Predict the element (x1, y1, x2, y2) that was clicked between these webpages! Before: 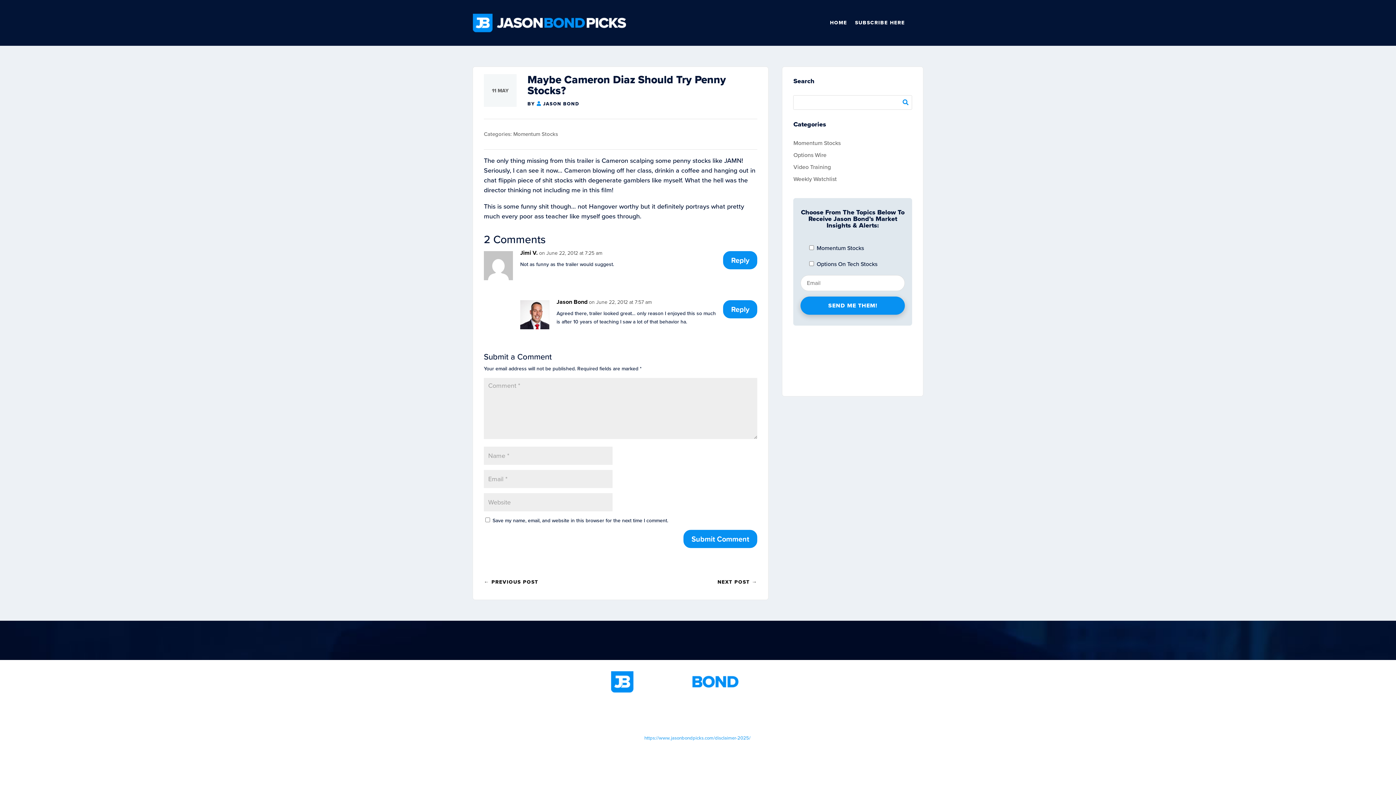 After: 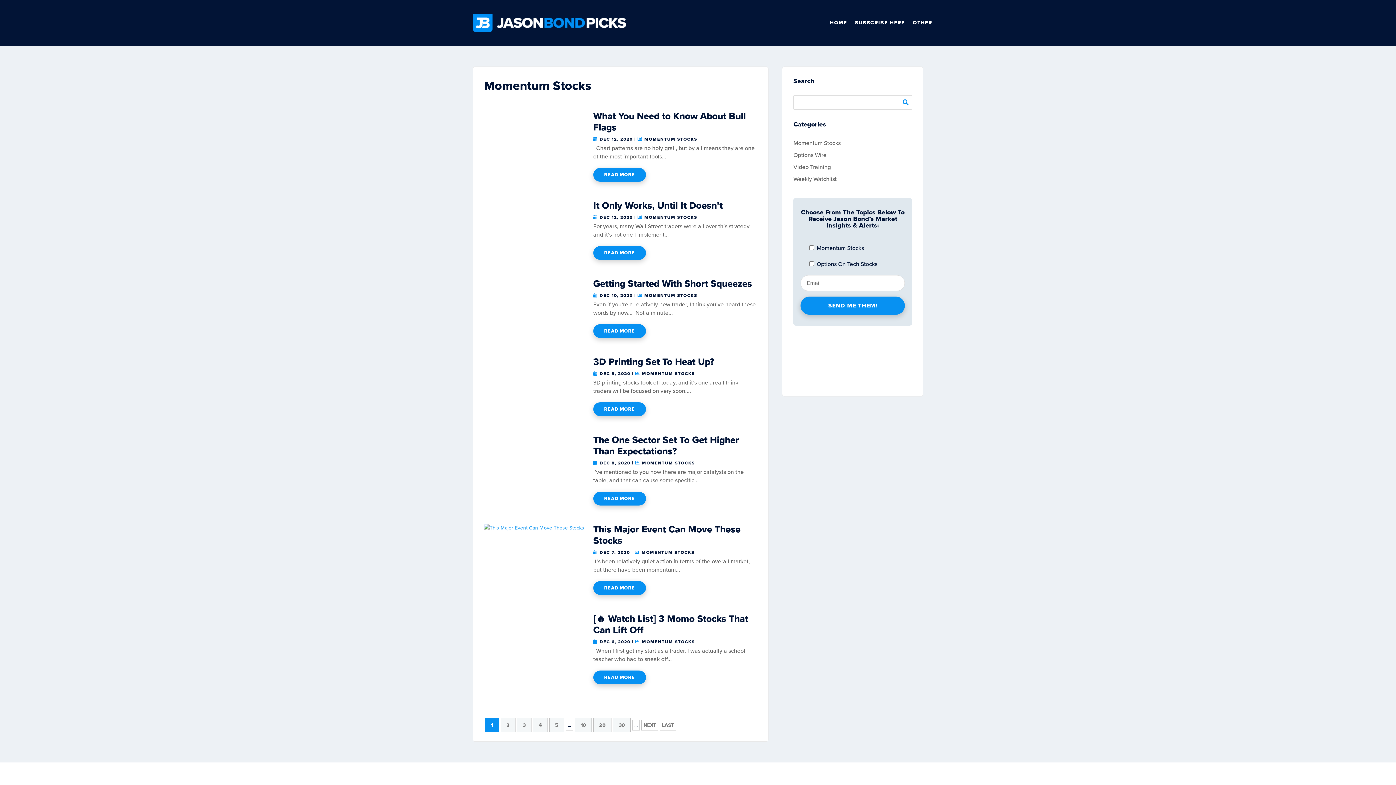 Action: bbox: (793, 139, 840, 147) label: Momentum Stocks